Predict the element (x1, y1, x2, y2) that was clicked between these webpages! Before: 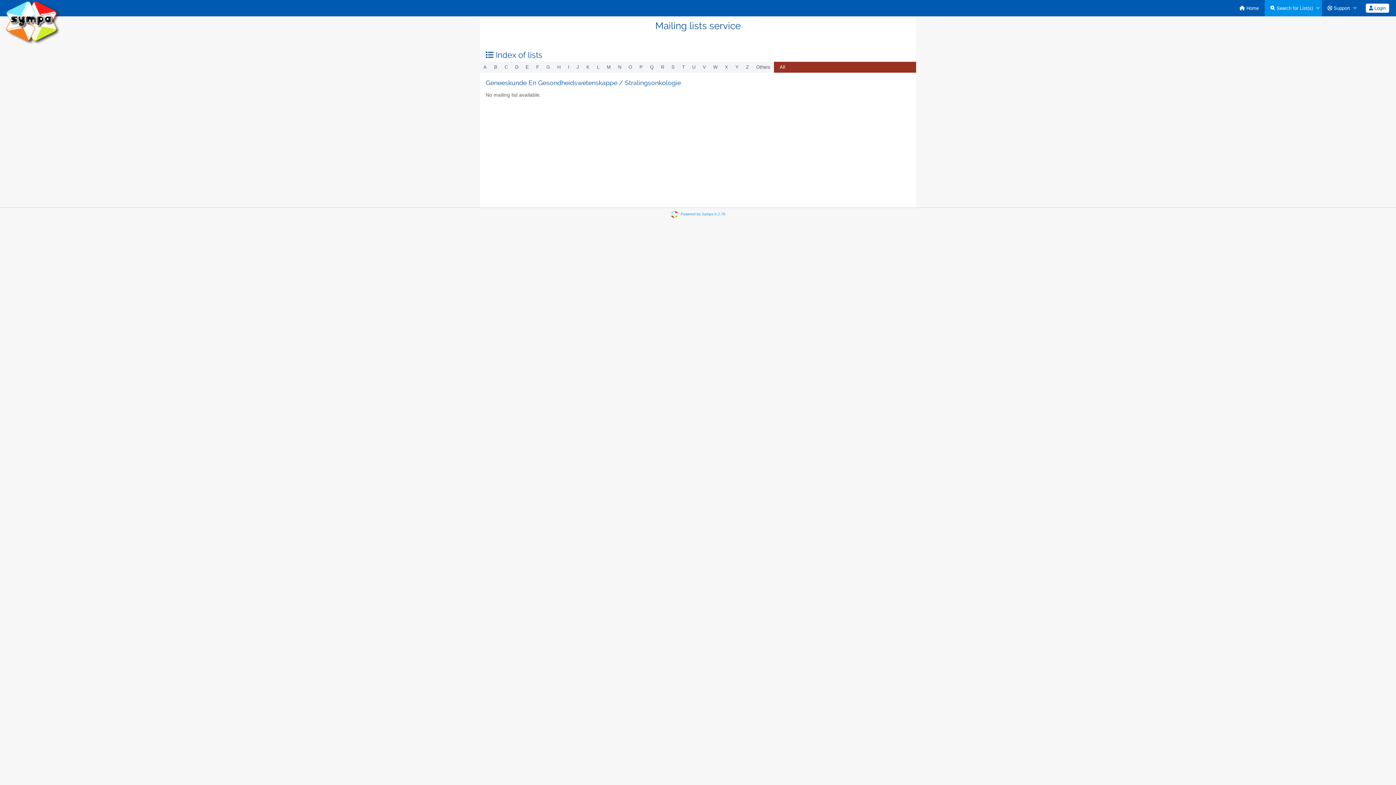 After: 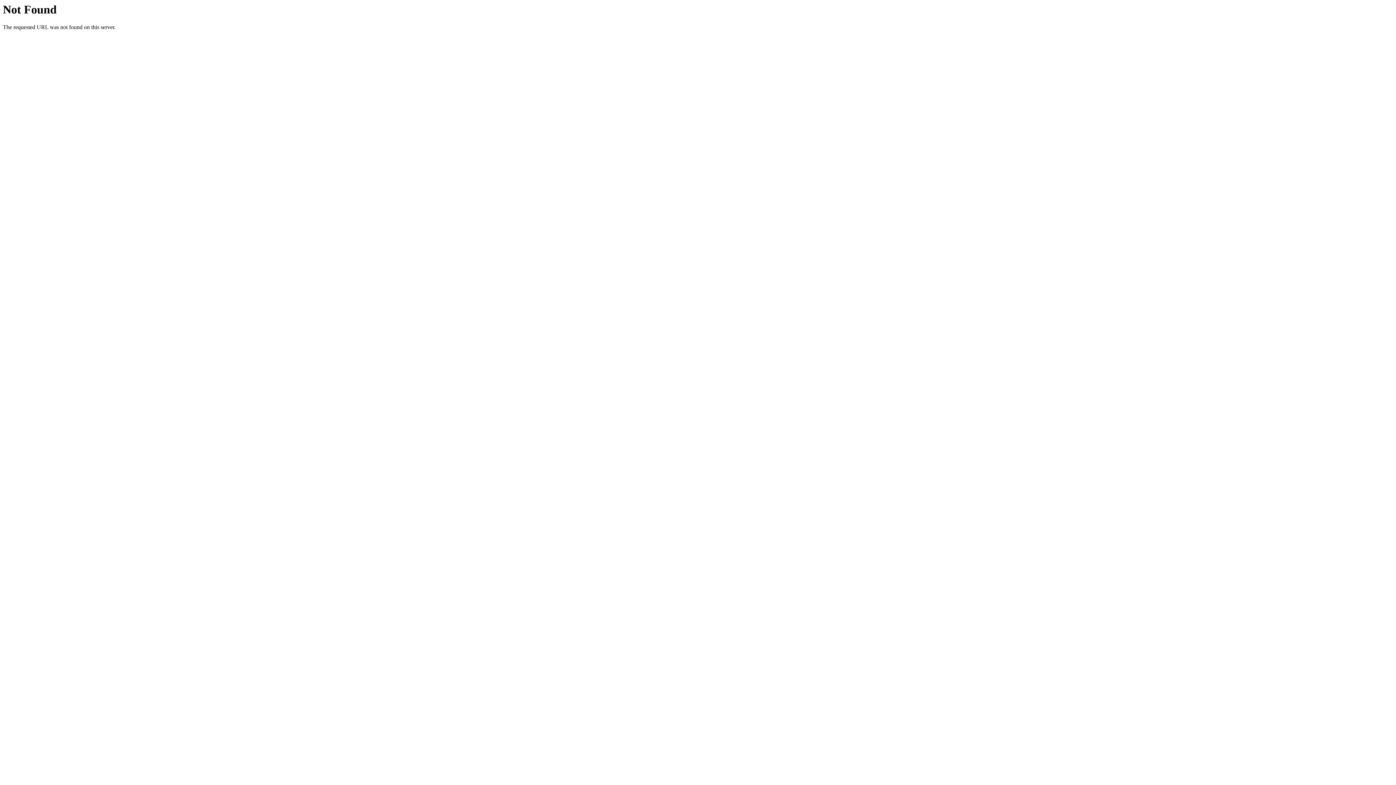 Action: bbox: (774, 61, 791, 72) label: All